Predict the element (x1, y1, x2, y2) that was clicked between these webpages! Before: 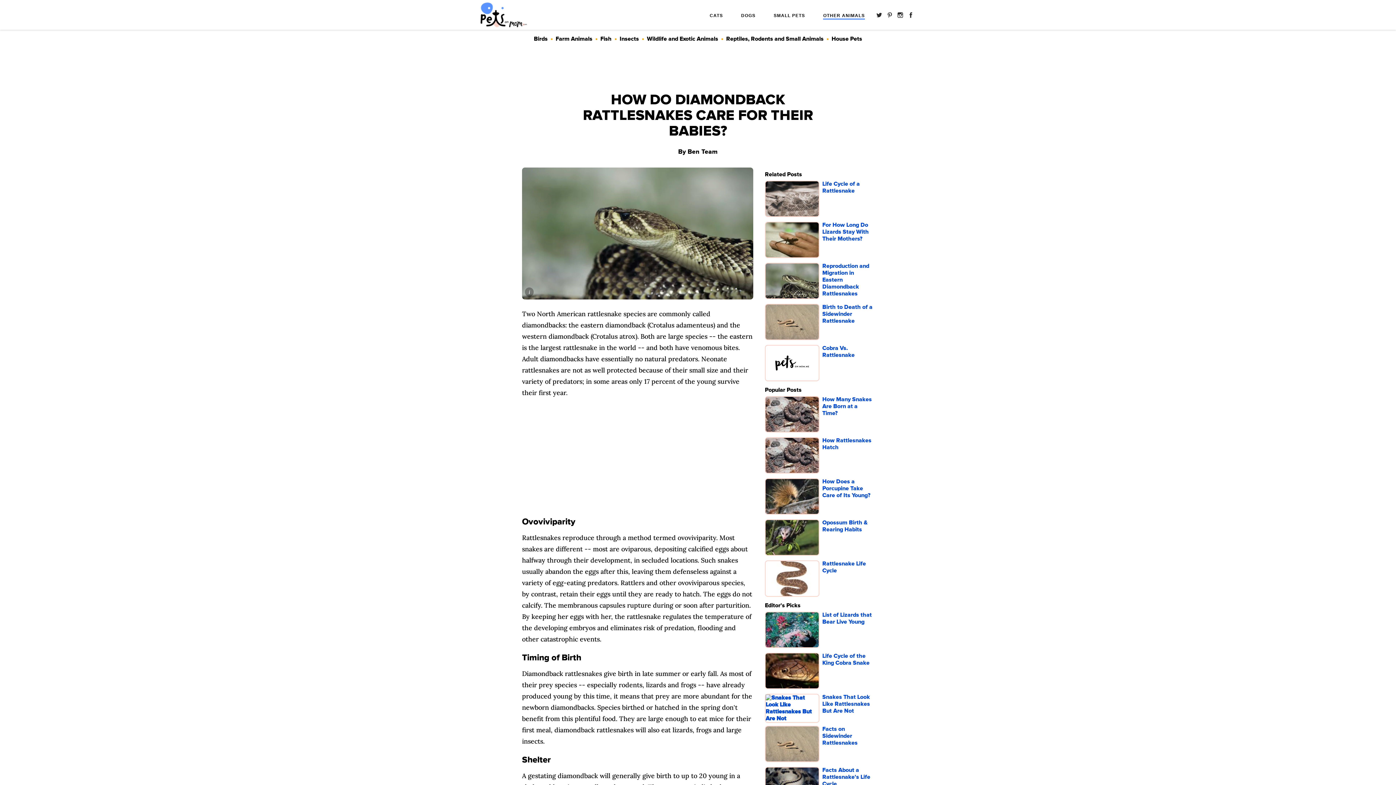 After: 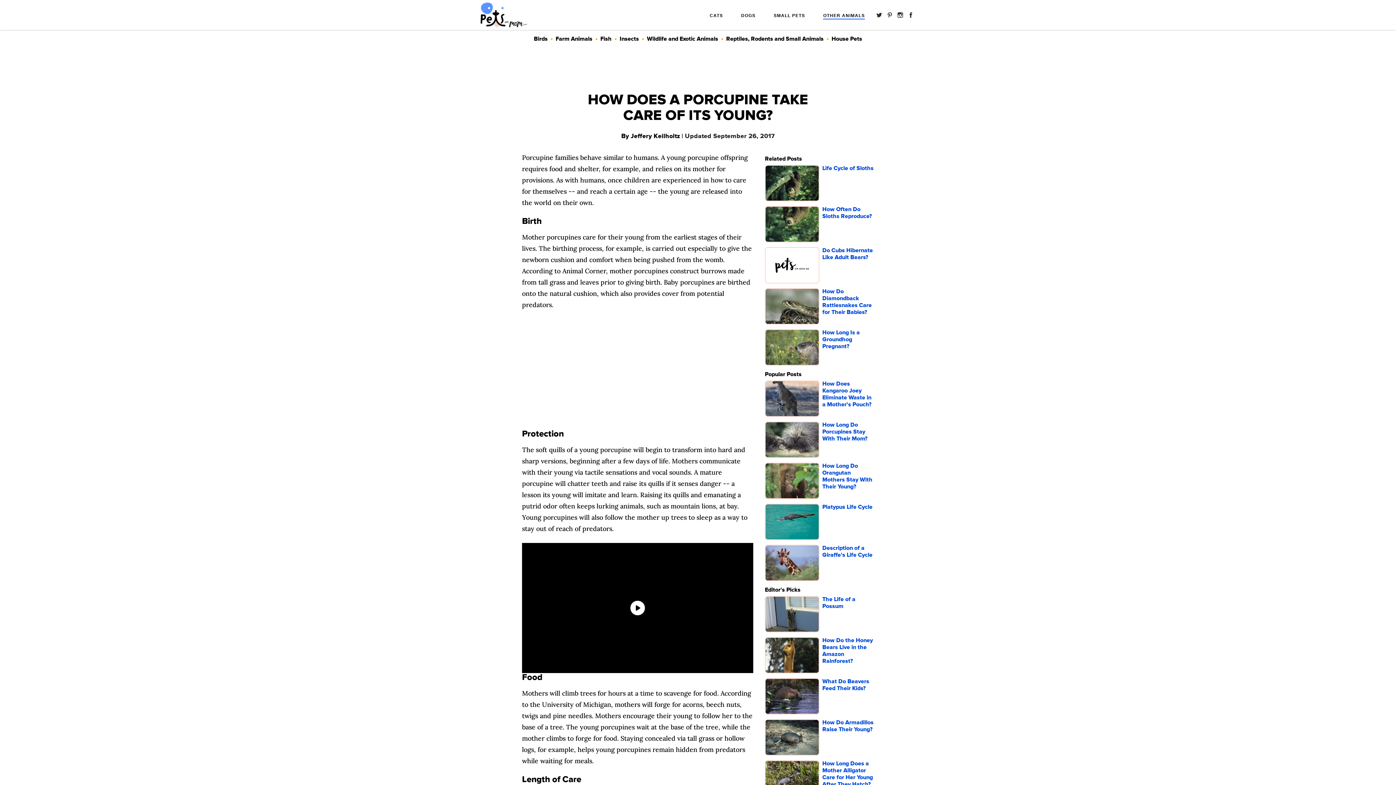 Action: label: How Does a Porcupine Take Care of Its Young? bbox: (822, 478, 874, 516)